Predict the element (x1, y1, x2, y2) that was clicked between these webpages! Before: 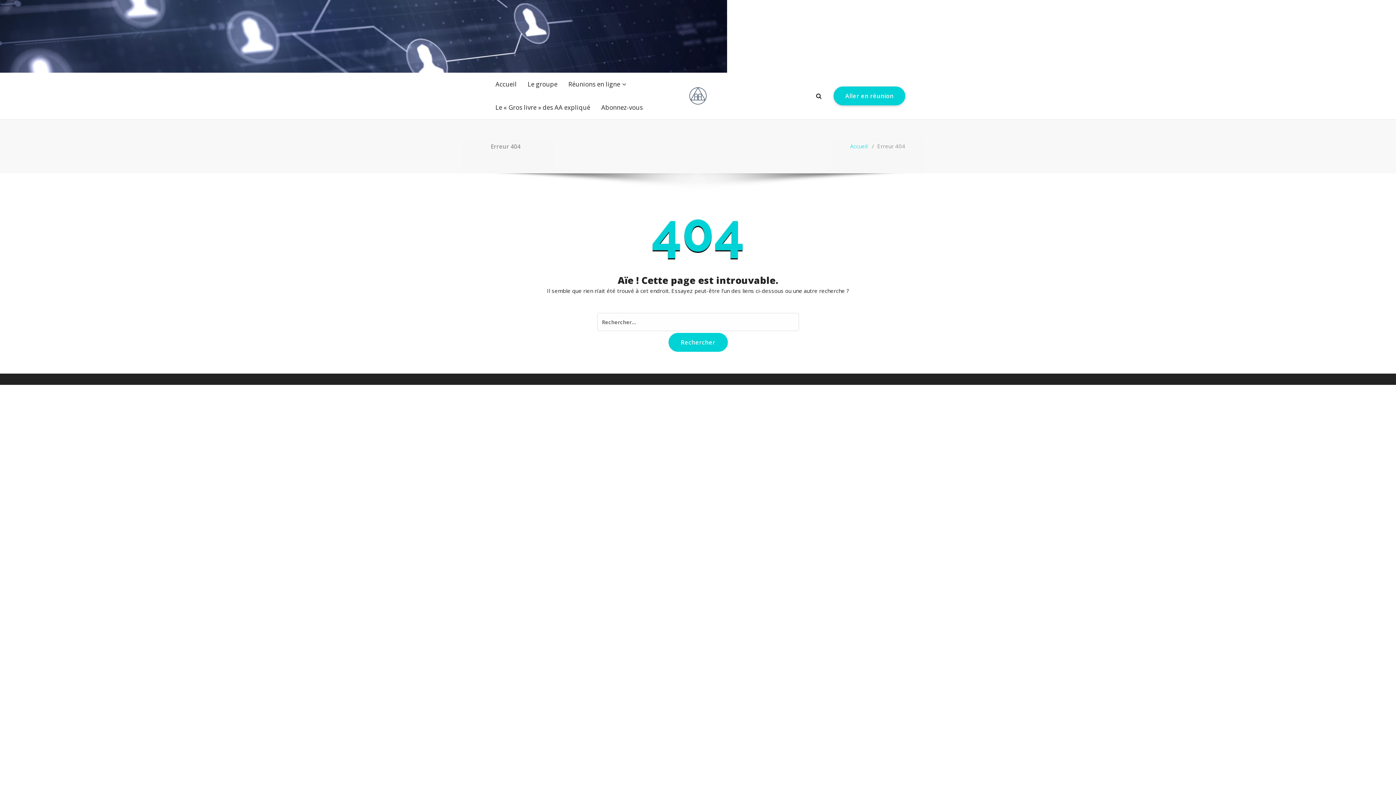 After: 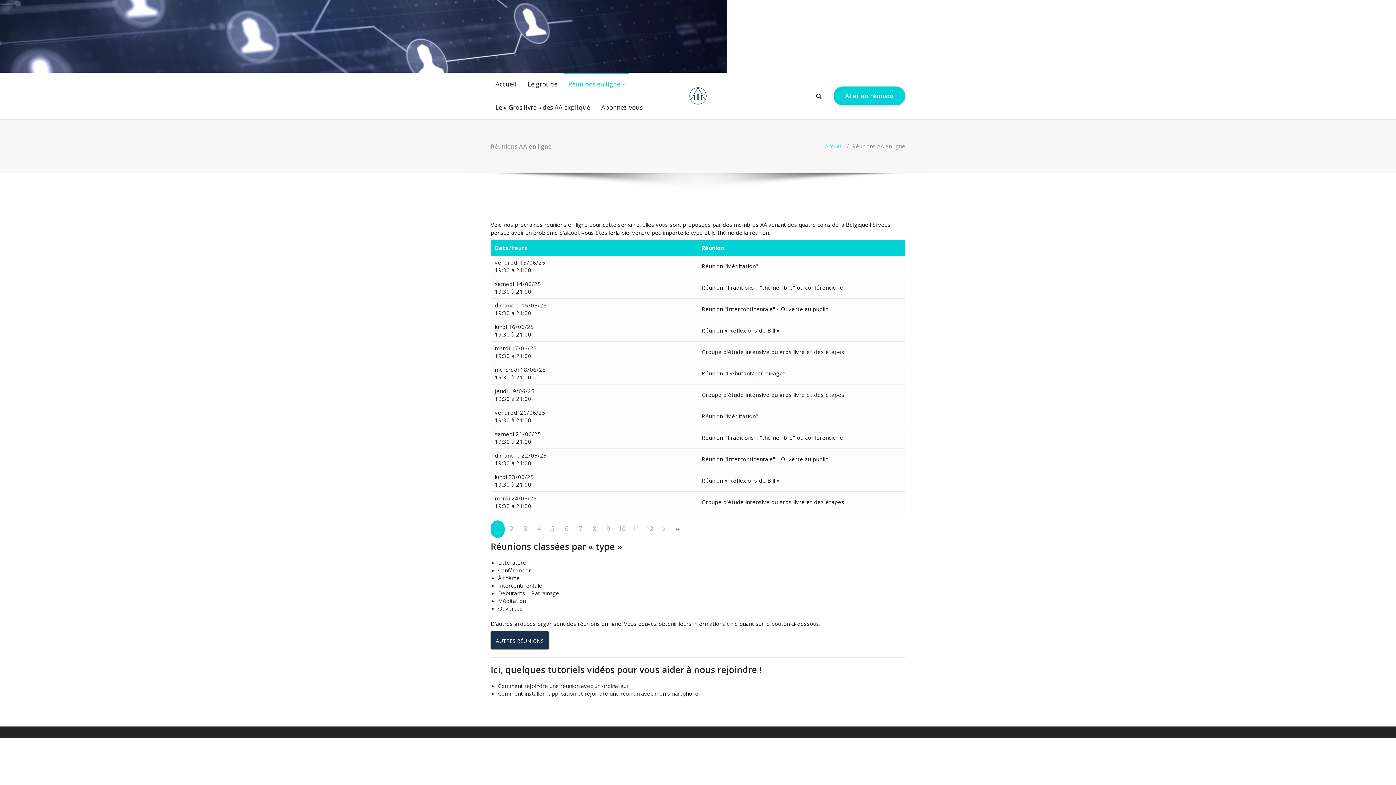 Action: bbox: (563, 72, 629, 96) label: Réunions en ligne